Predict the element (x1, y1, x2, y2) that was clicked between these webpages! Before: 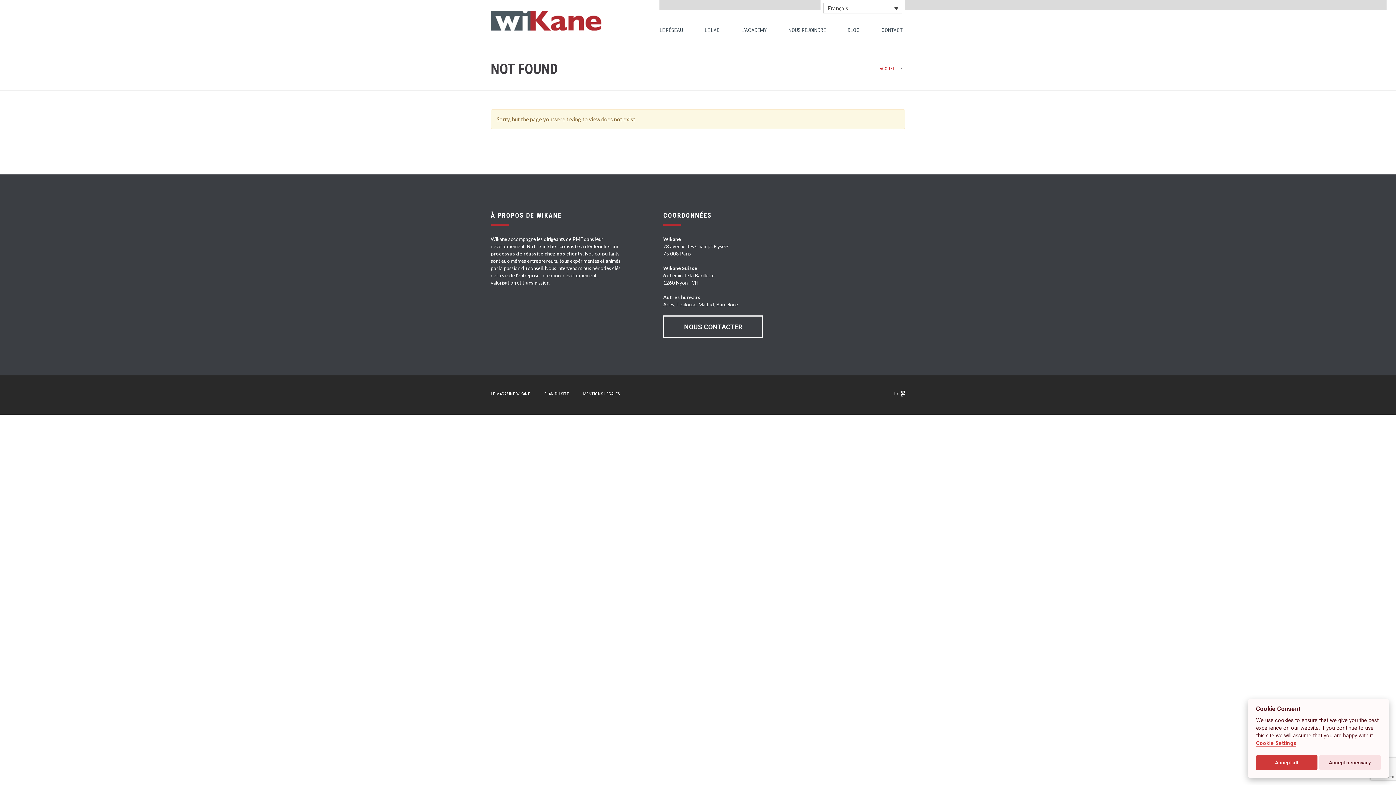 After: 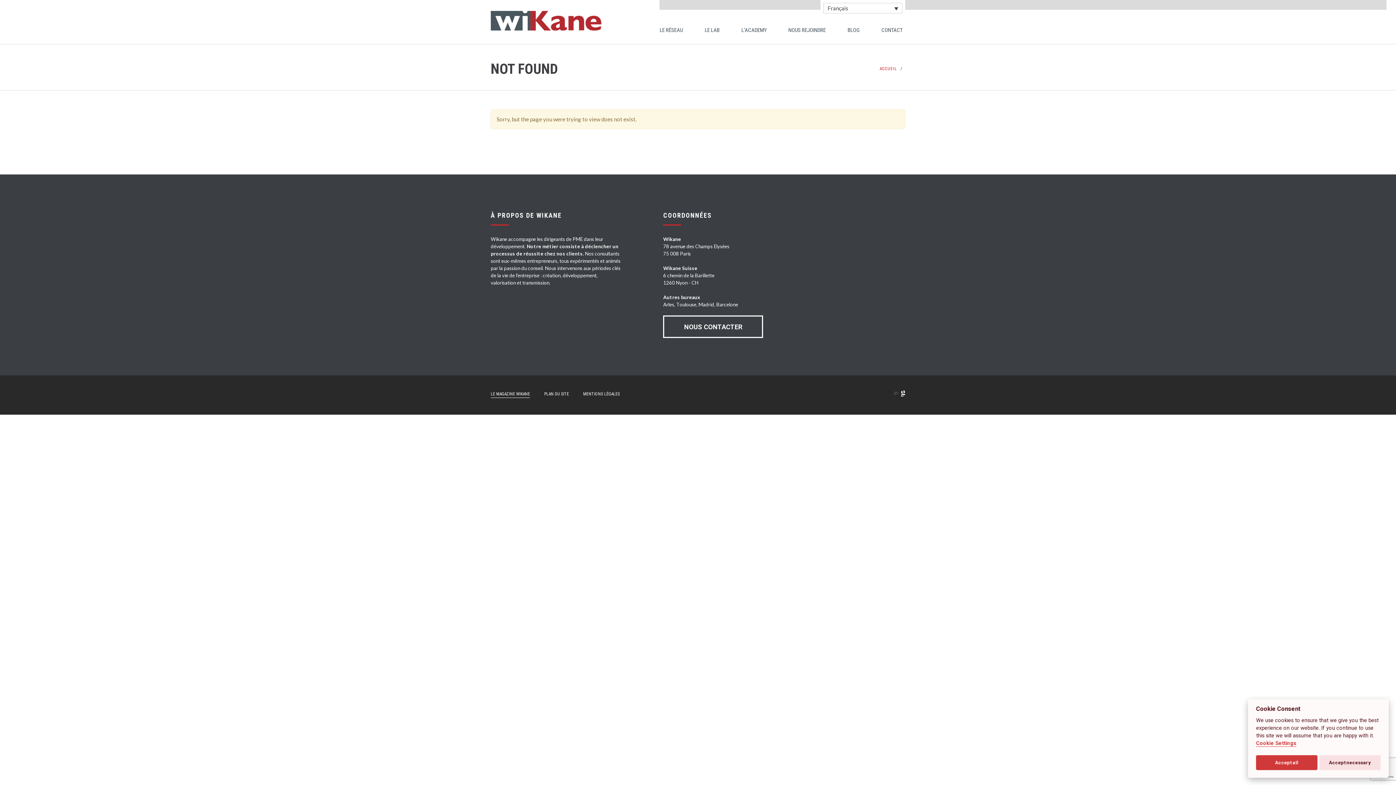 Action: bbox: (490, 390, 530, 398) label: LE MAGAZINE WIKANE